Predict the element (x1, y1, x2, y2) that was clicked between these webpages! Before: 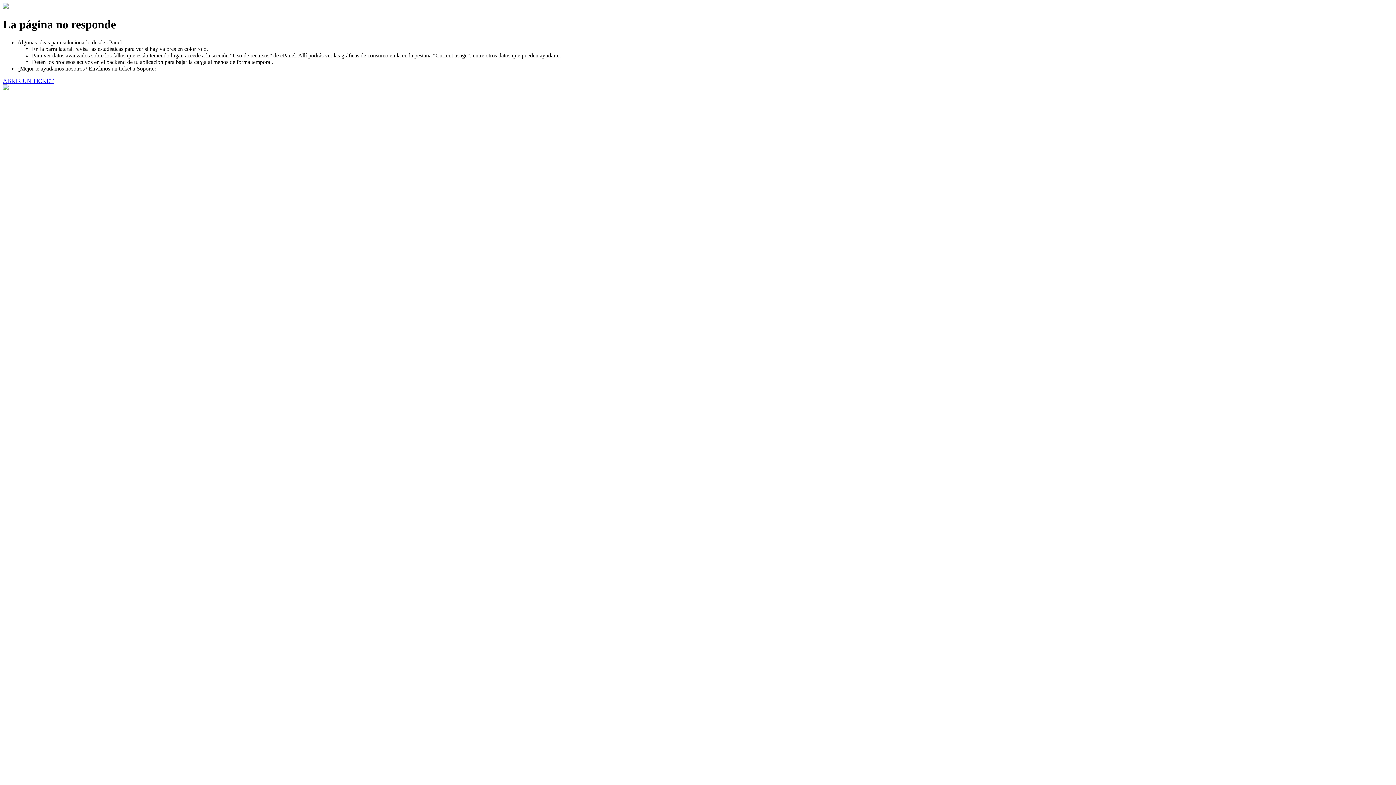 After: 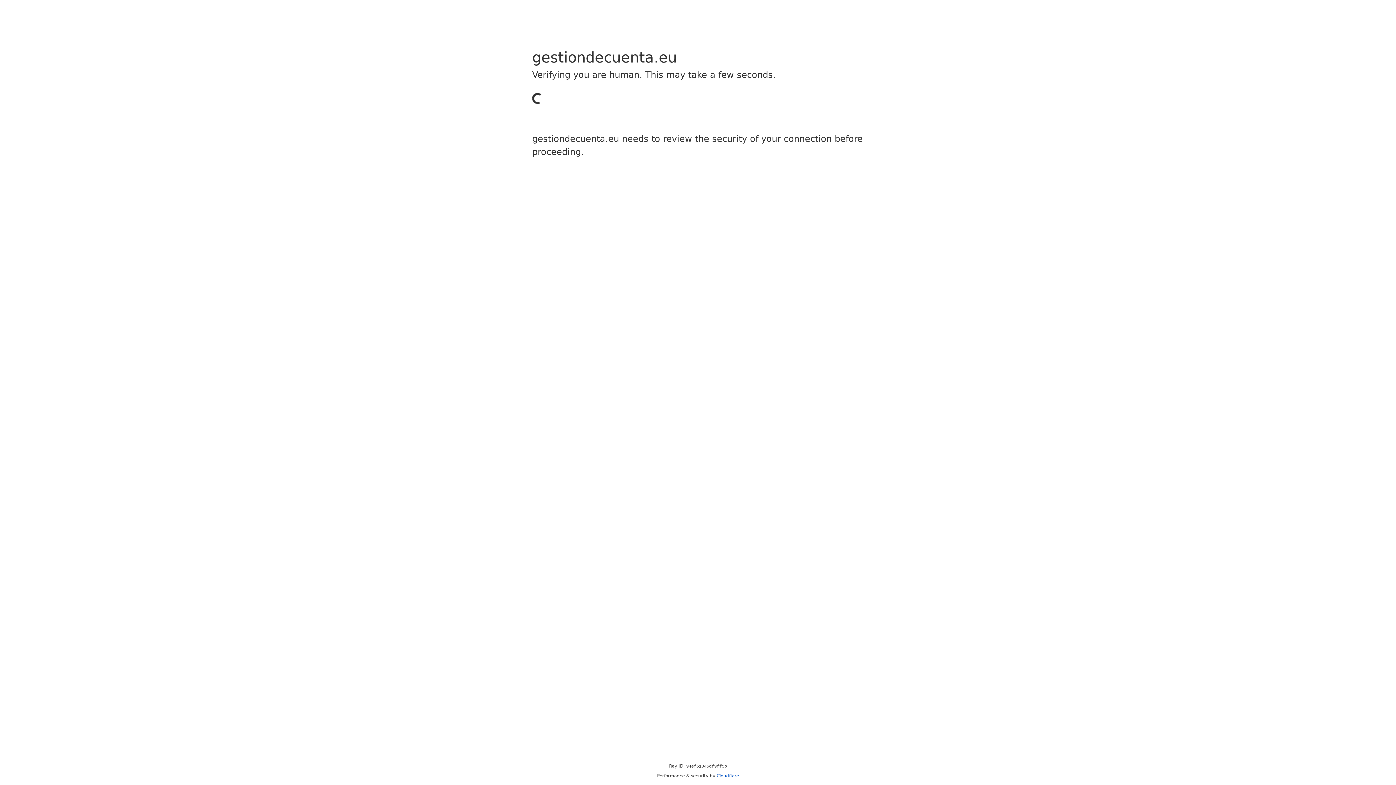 Action: bbox: (2, 77, 53, 83) label: ABRIR UN TICKET